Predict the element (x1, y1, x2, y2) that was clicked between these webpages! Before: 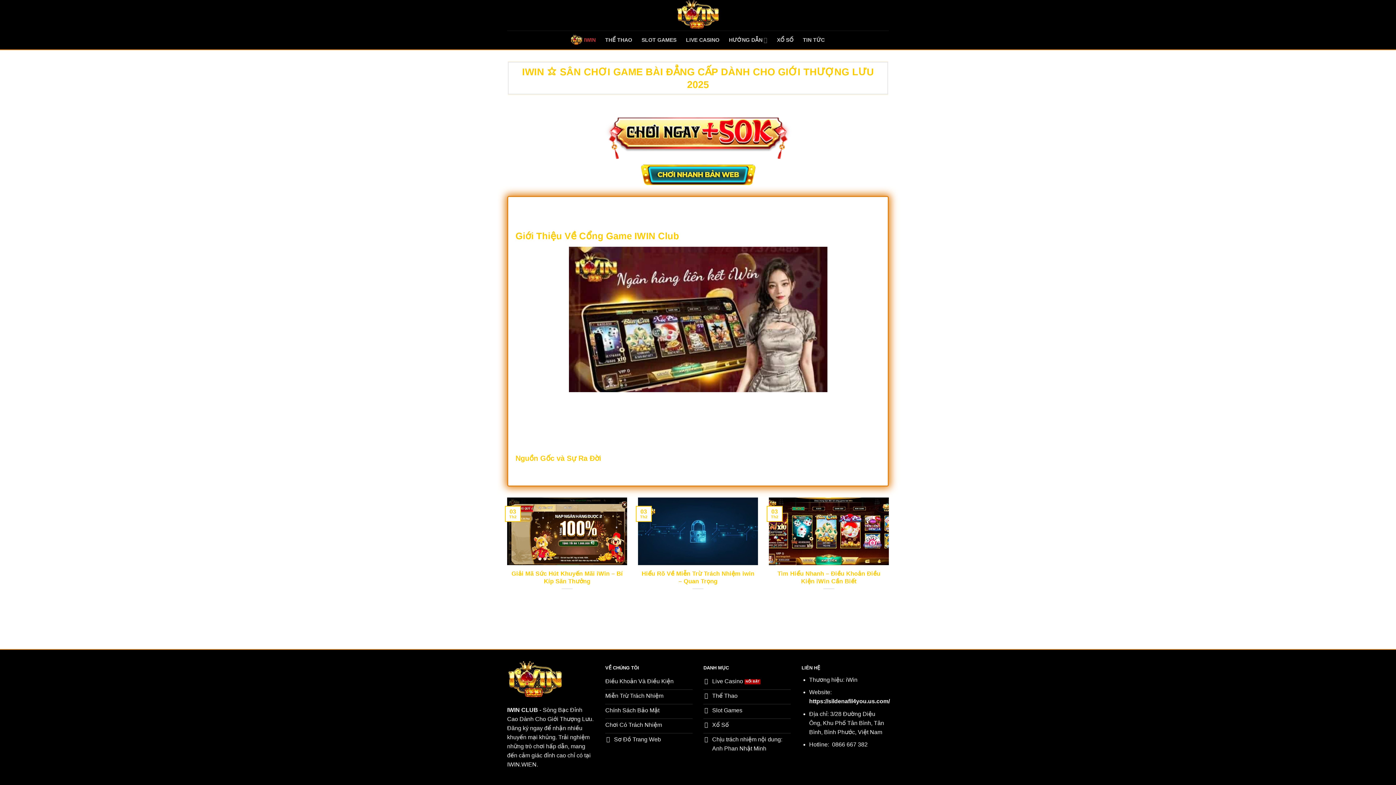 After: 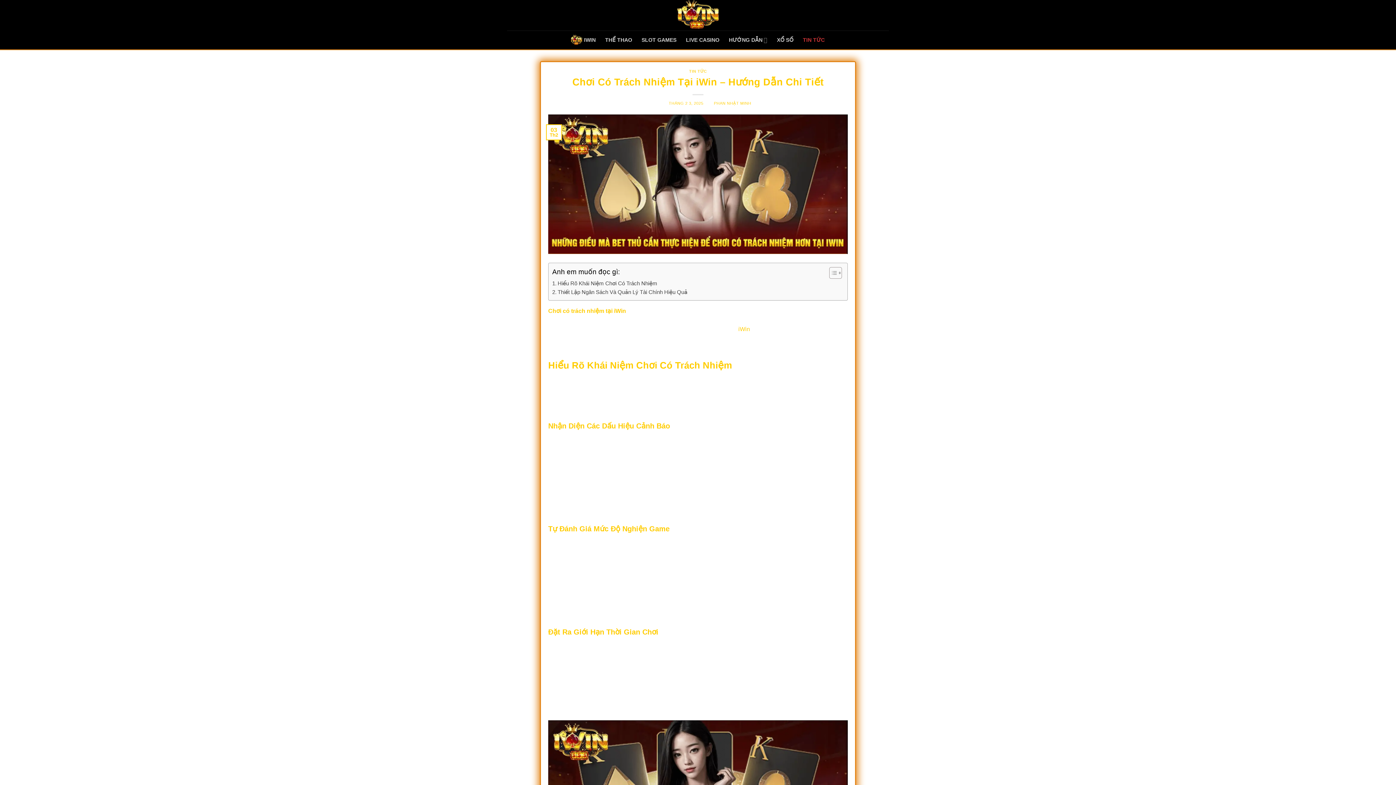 Action: bbox: (605, 719, 692, 733) label: Chơi Có Trách Nhiệm